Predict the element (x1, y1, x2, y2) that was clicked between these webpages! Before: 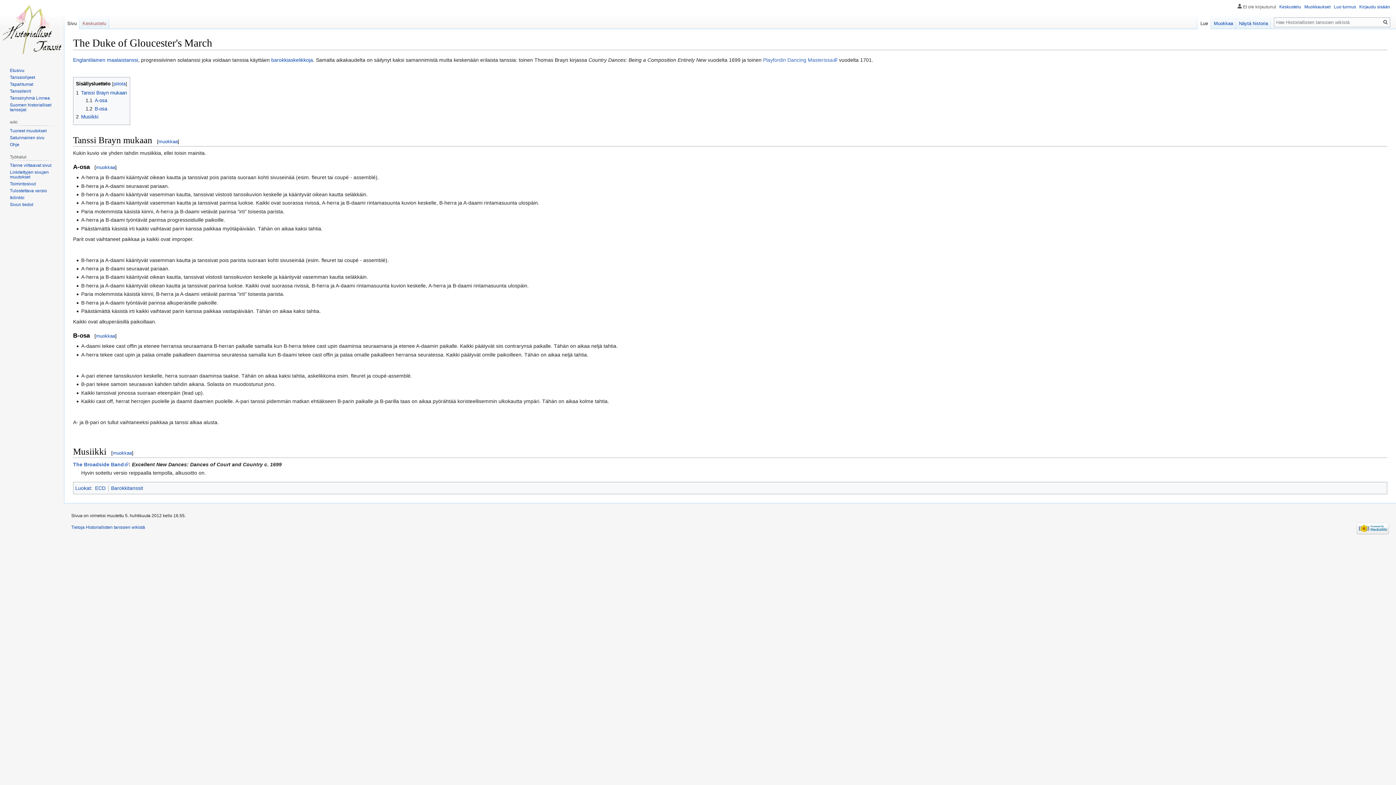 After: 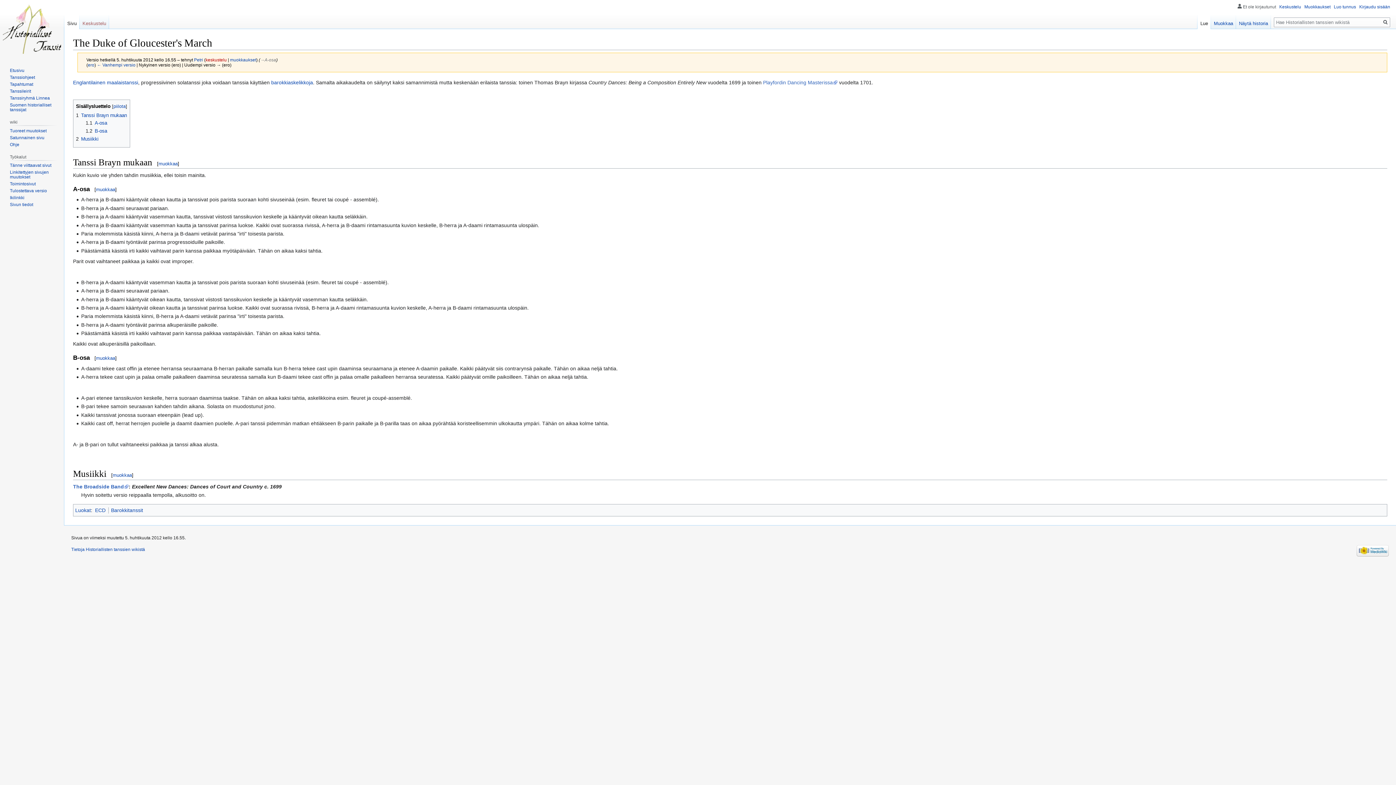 Action: bbox: (9, 195, 24, 200) label: Ikilinkki